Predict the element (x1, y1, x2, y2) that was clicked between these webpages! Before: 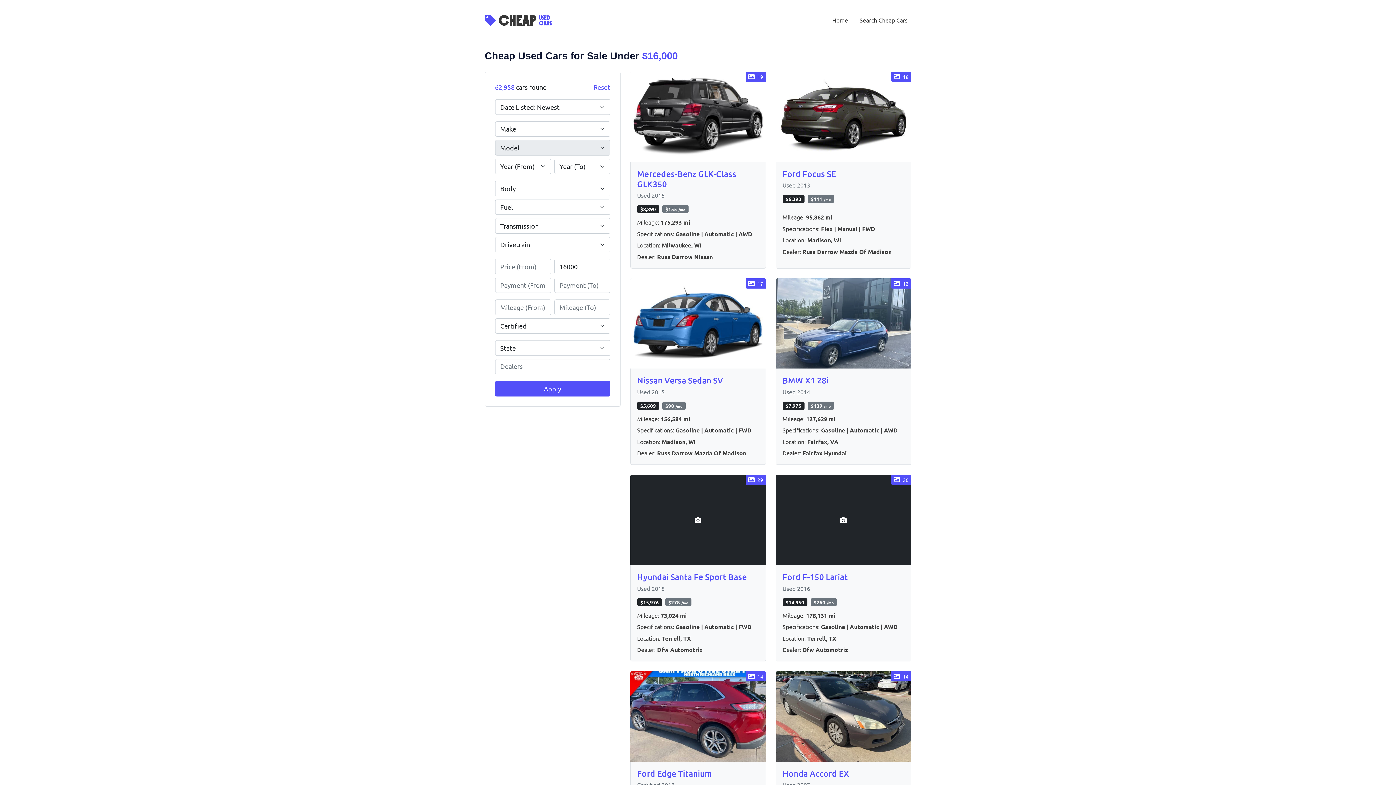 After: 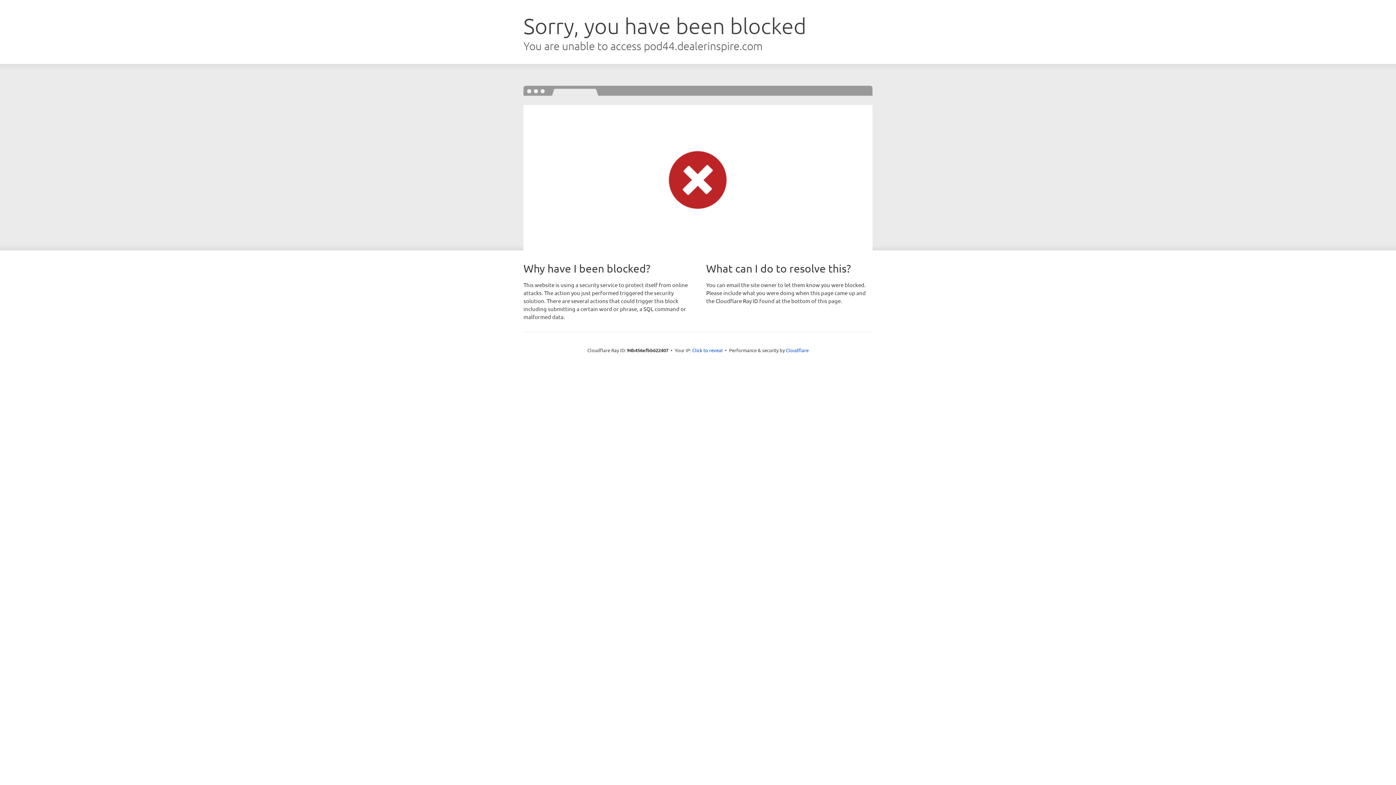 Action: label: Nissan Versa Sedan SV bbox: (637, 375, 723, 385)